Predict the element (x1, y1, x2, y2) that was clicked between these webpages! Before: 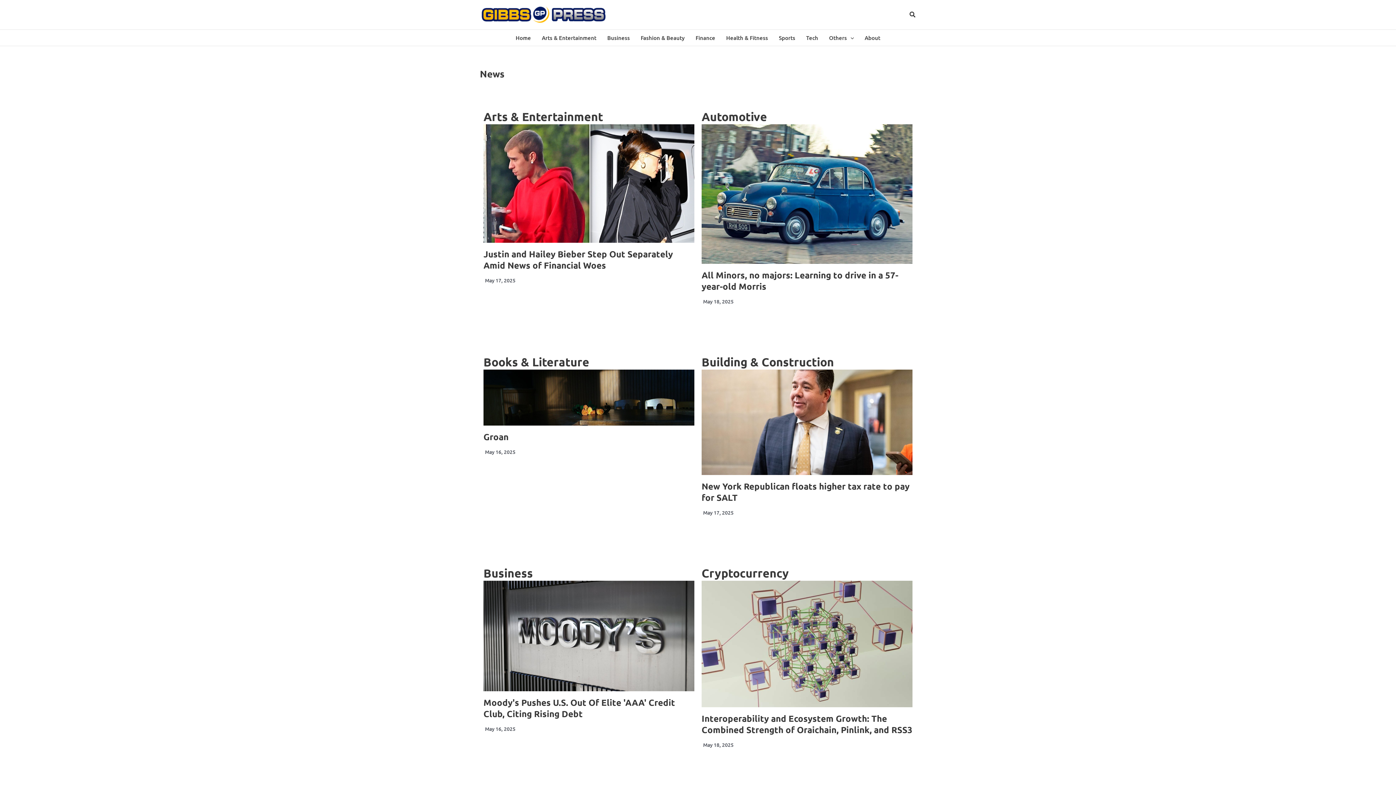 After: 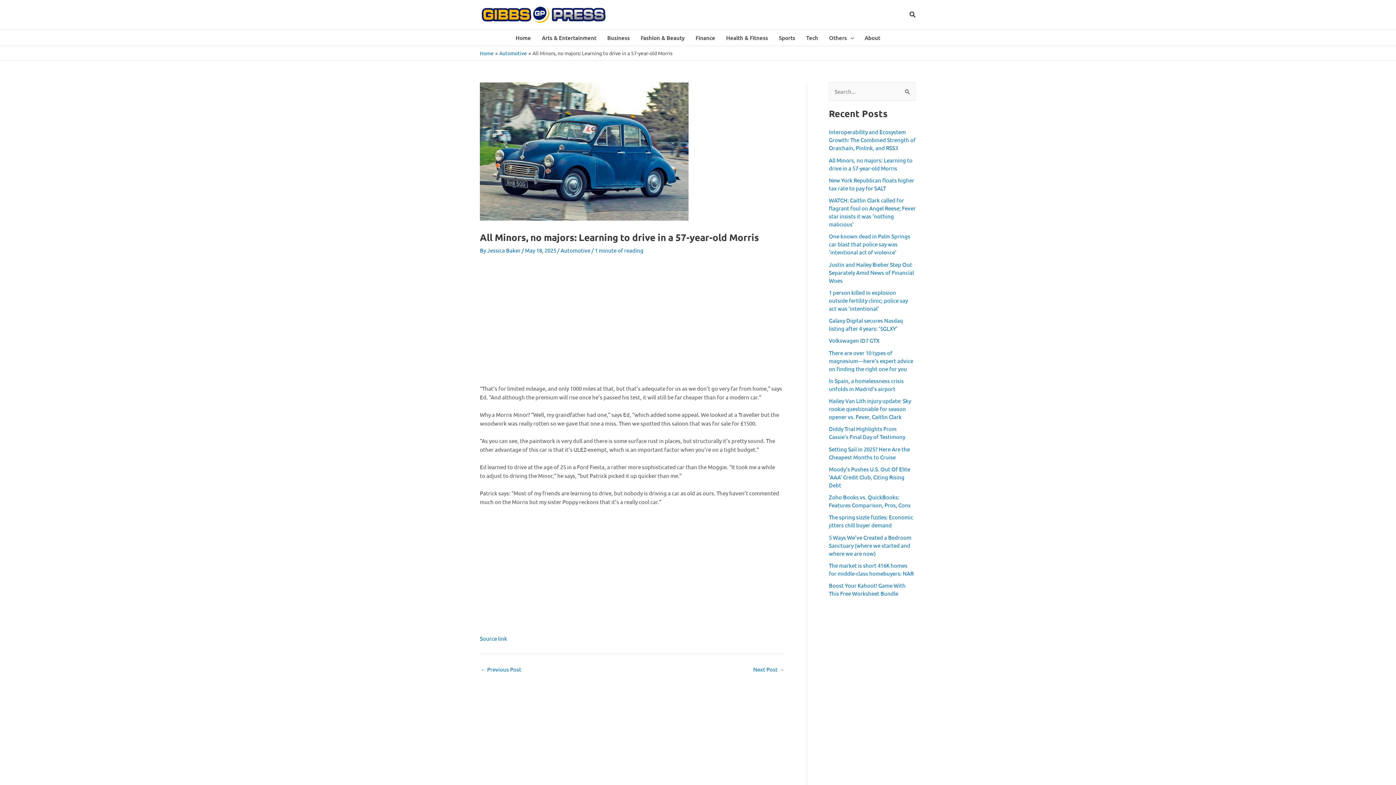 Action: label: All Minors, no majors: Learning to drive in a 57-year-old Morris bbox: (701, 269, 898, 291)